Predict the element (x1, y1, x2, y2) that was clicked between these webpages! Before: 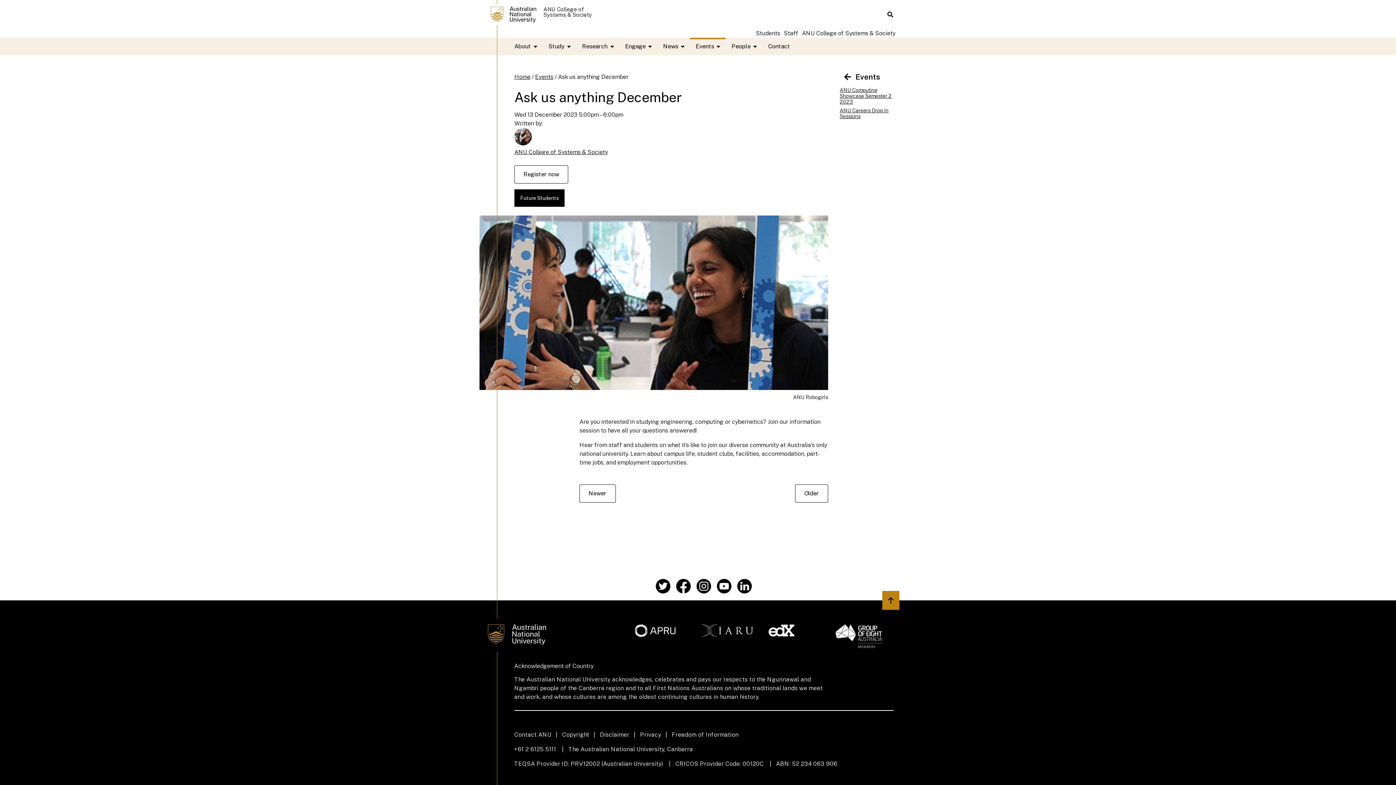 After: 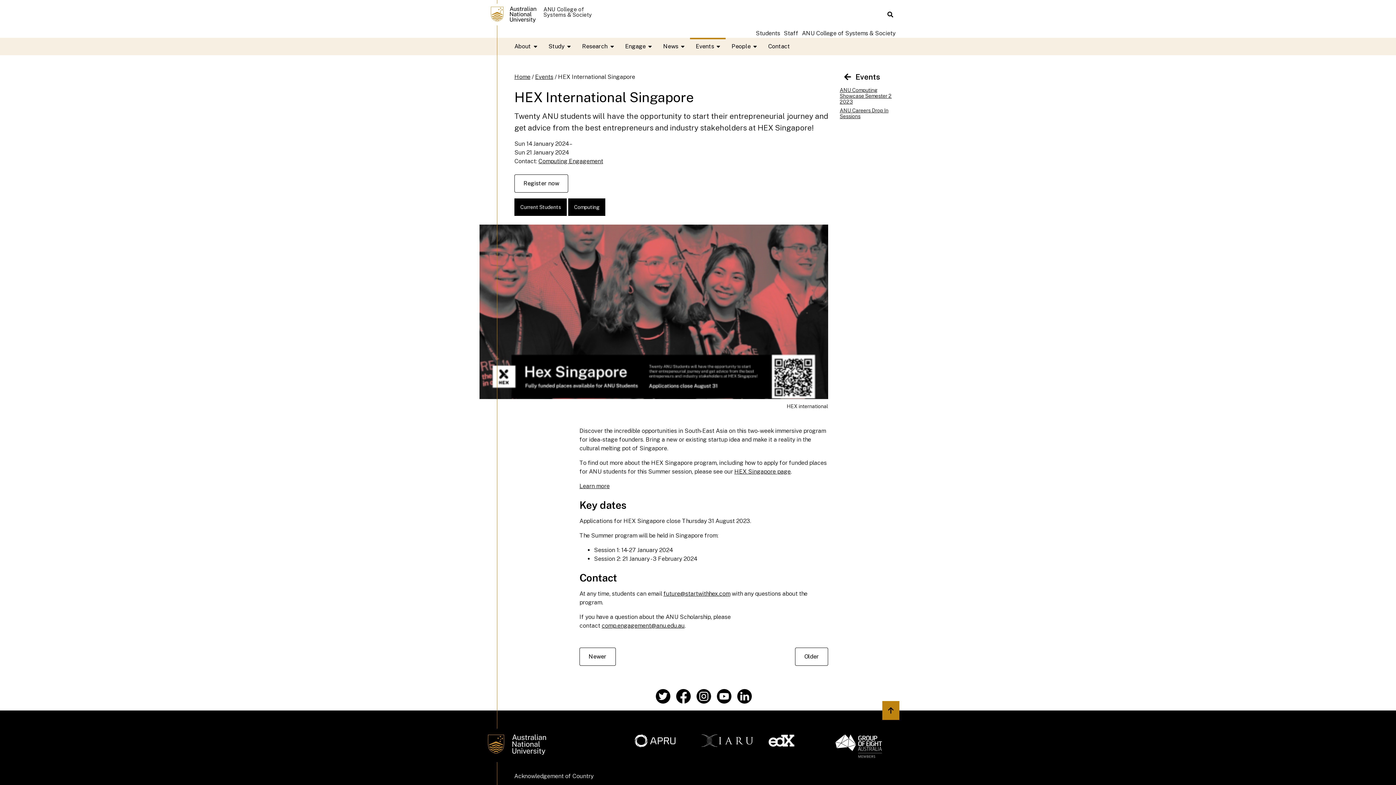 Action: bbox: (579, 484, 615, 502) label: Newer